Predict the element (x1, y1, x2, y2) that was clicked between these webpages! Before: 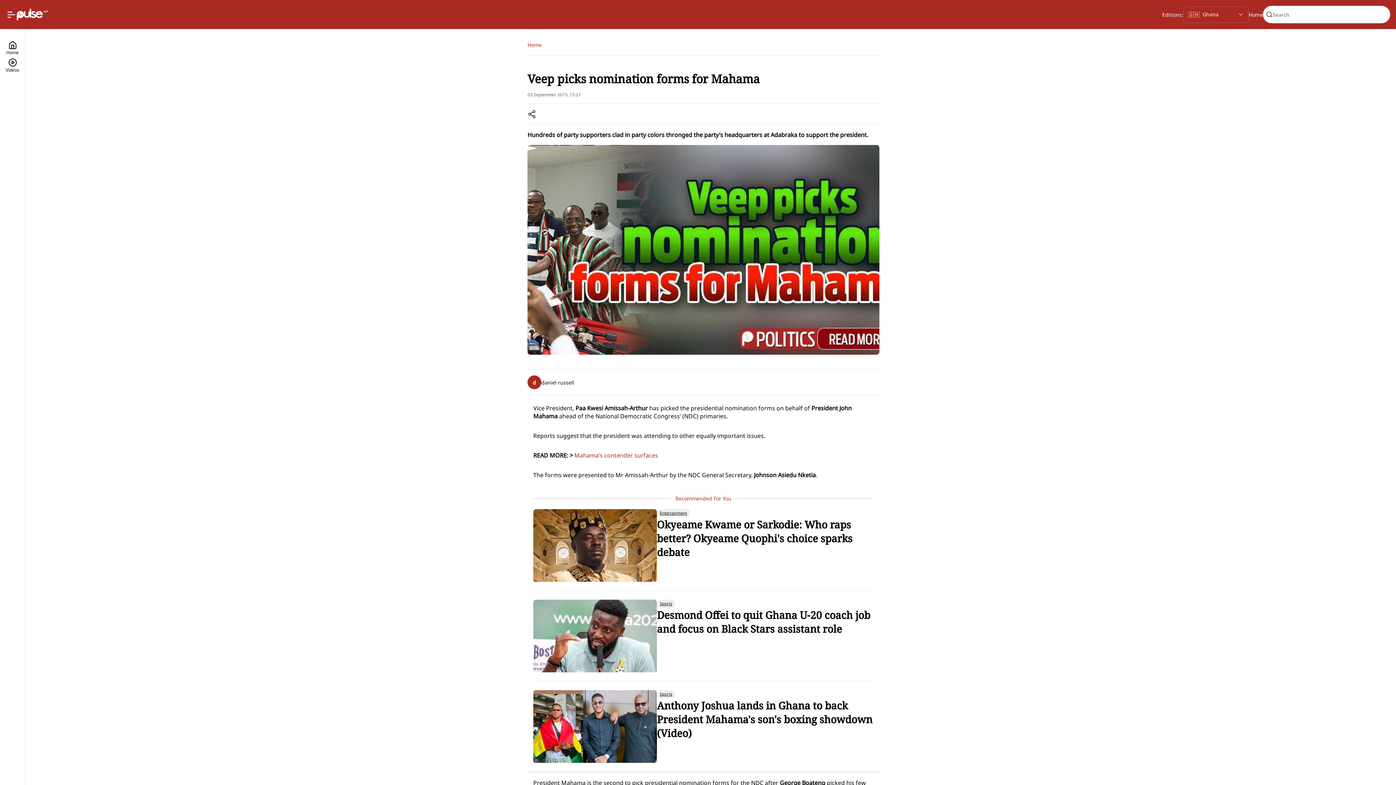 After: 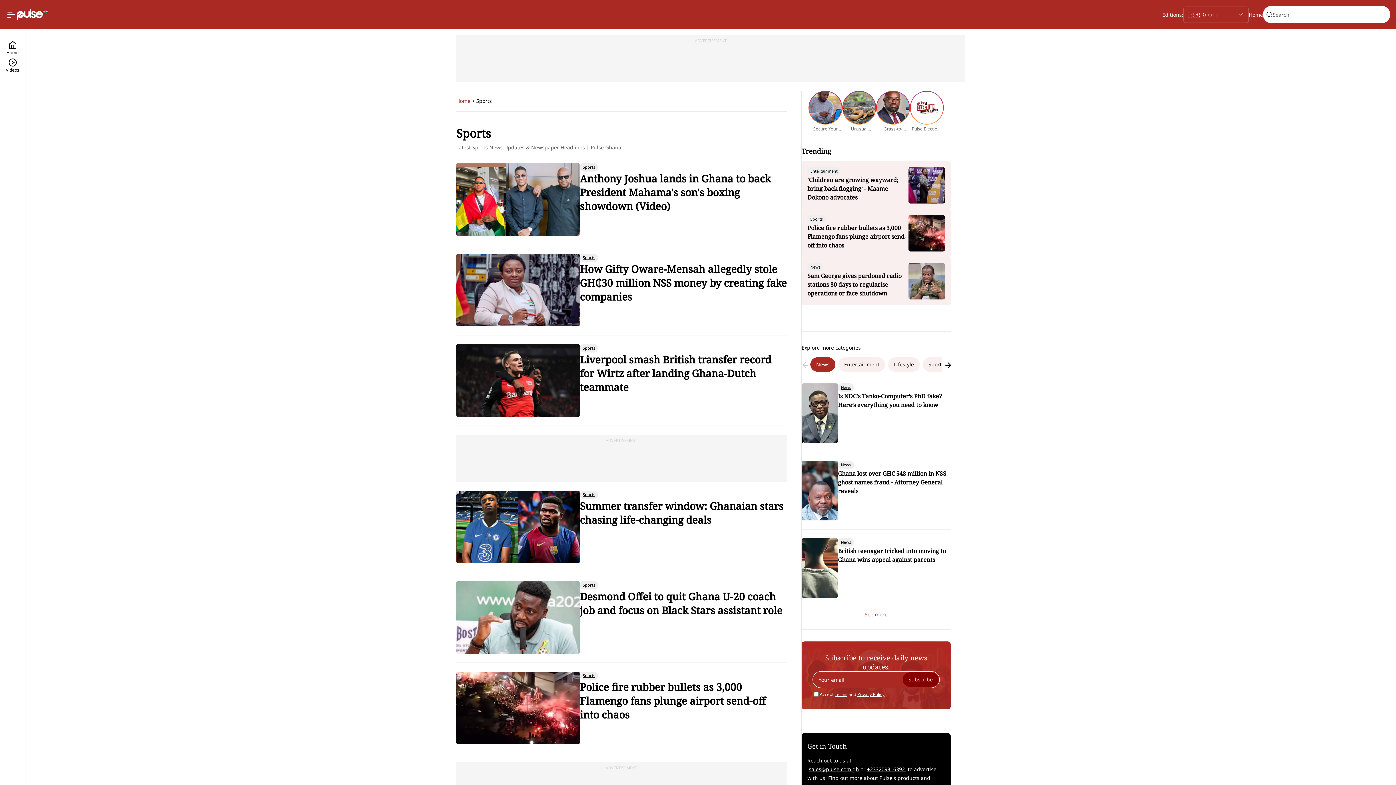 Action: label: Sports bbox: (657, 690, 675, 698)